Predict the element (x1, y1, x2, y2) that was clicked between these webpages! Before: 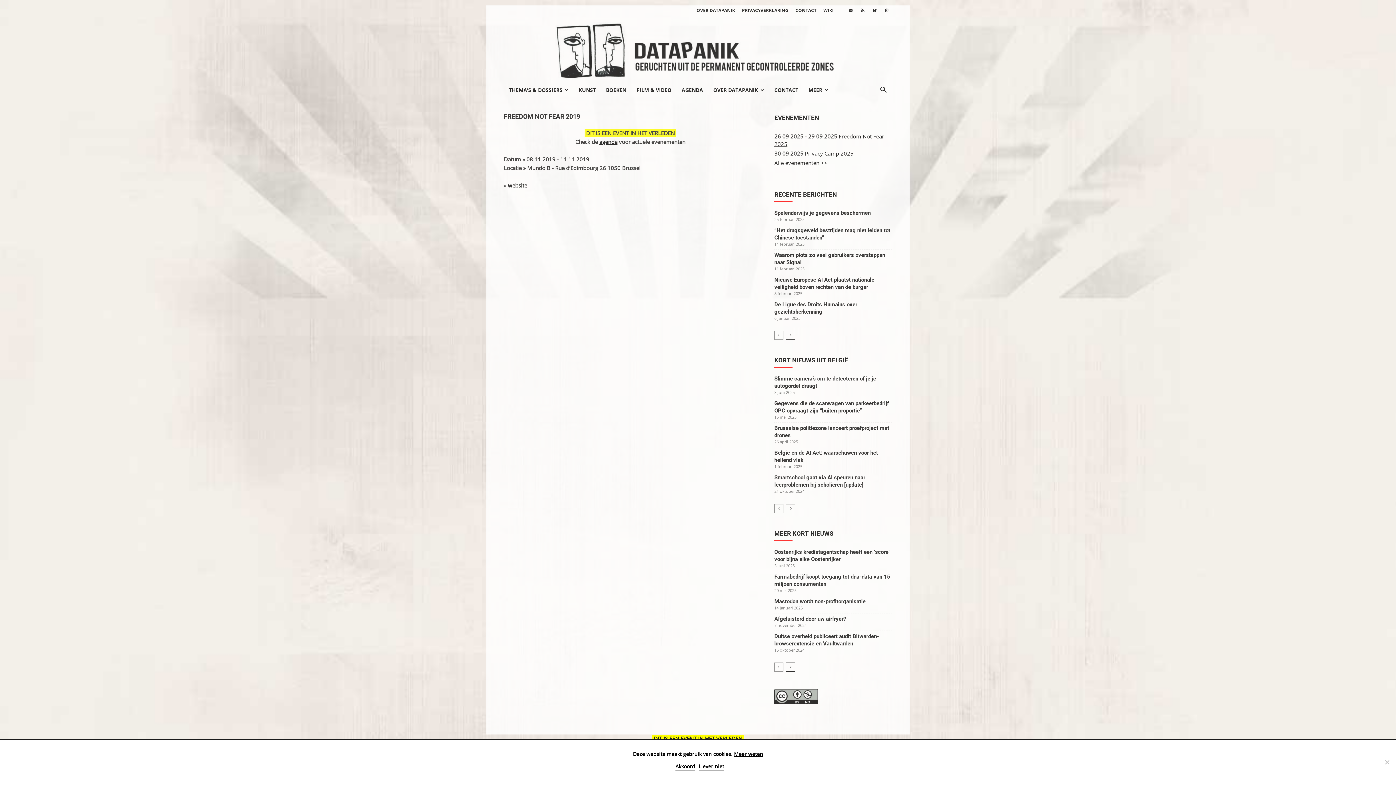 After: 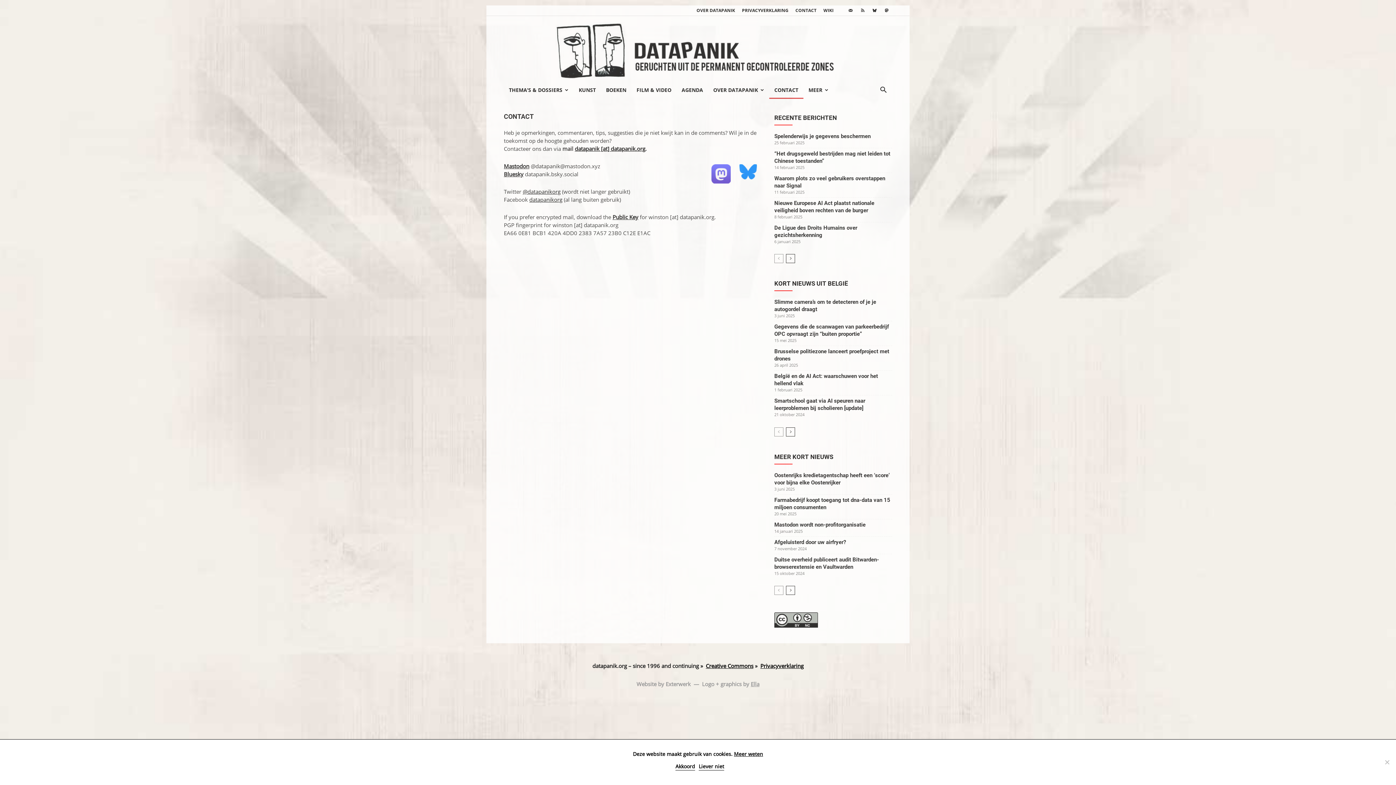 Action: label: CONTACT bbox: (769, 81, 803, 98)